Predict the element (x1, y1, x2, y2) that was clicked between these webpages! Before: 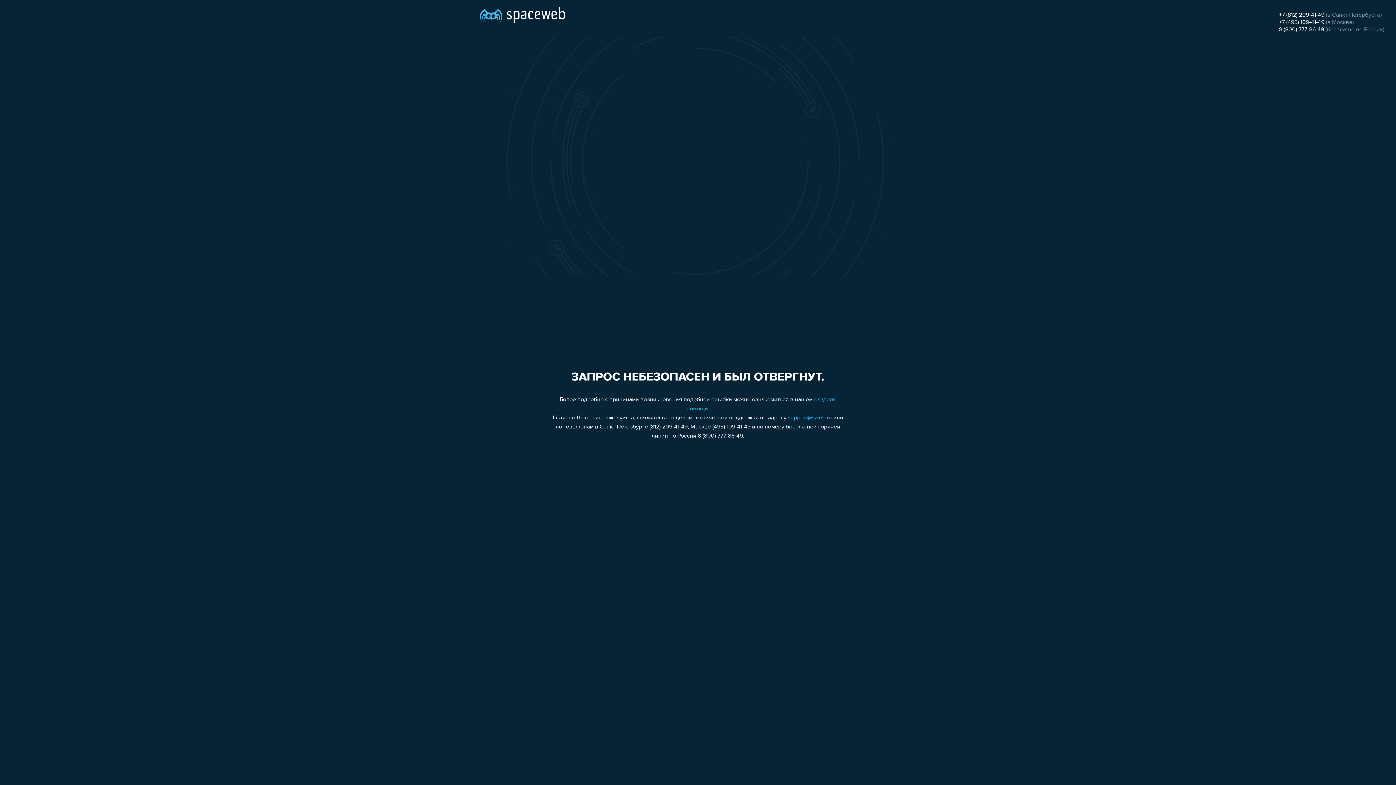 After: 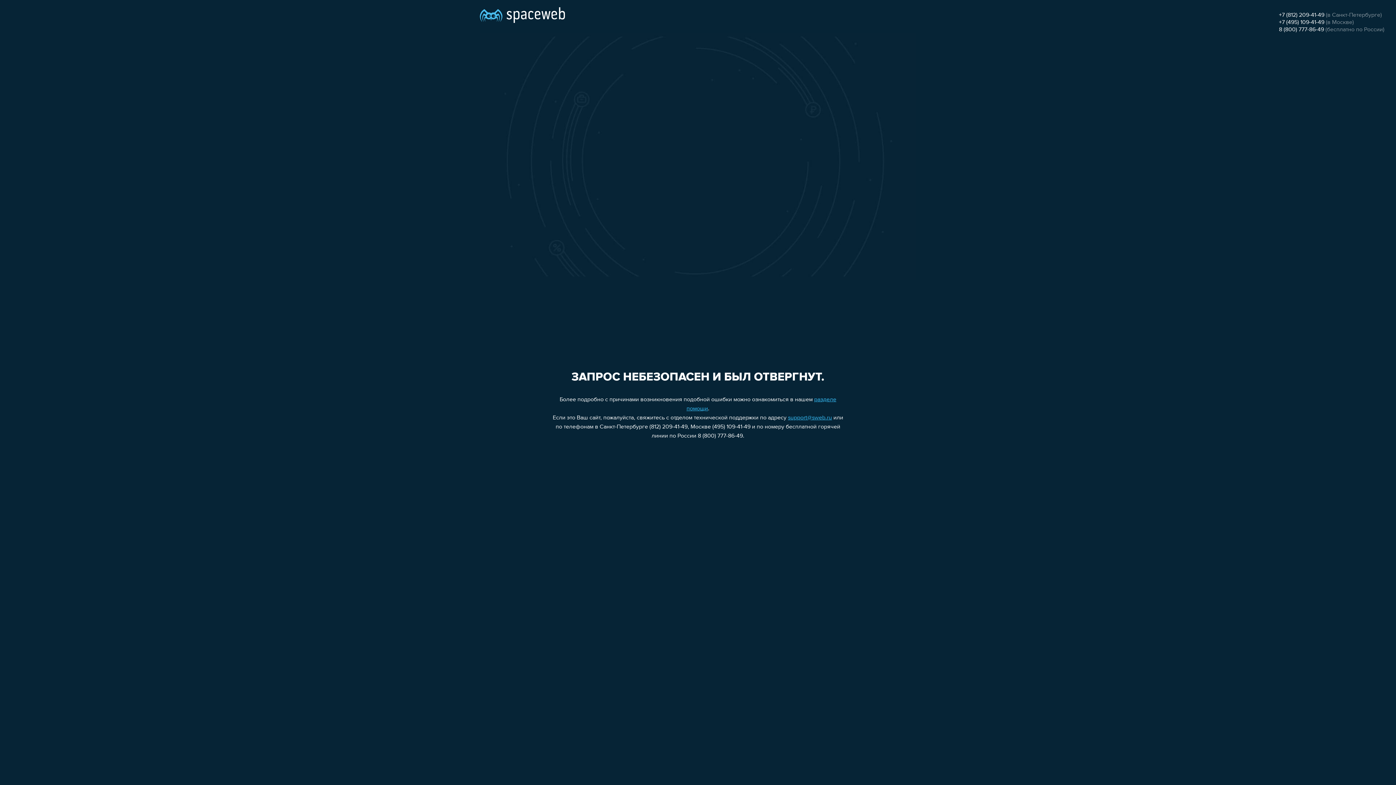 Action: label: support@sweb.ru bbox: (788, 415, 832, 421)